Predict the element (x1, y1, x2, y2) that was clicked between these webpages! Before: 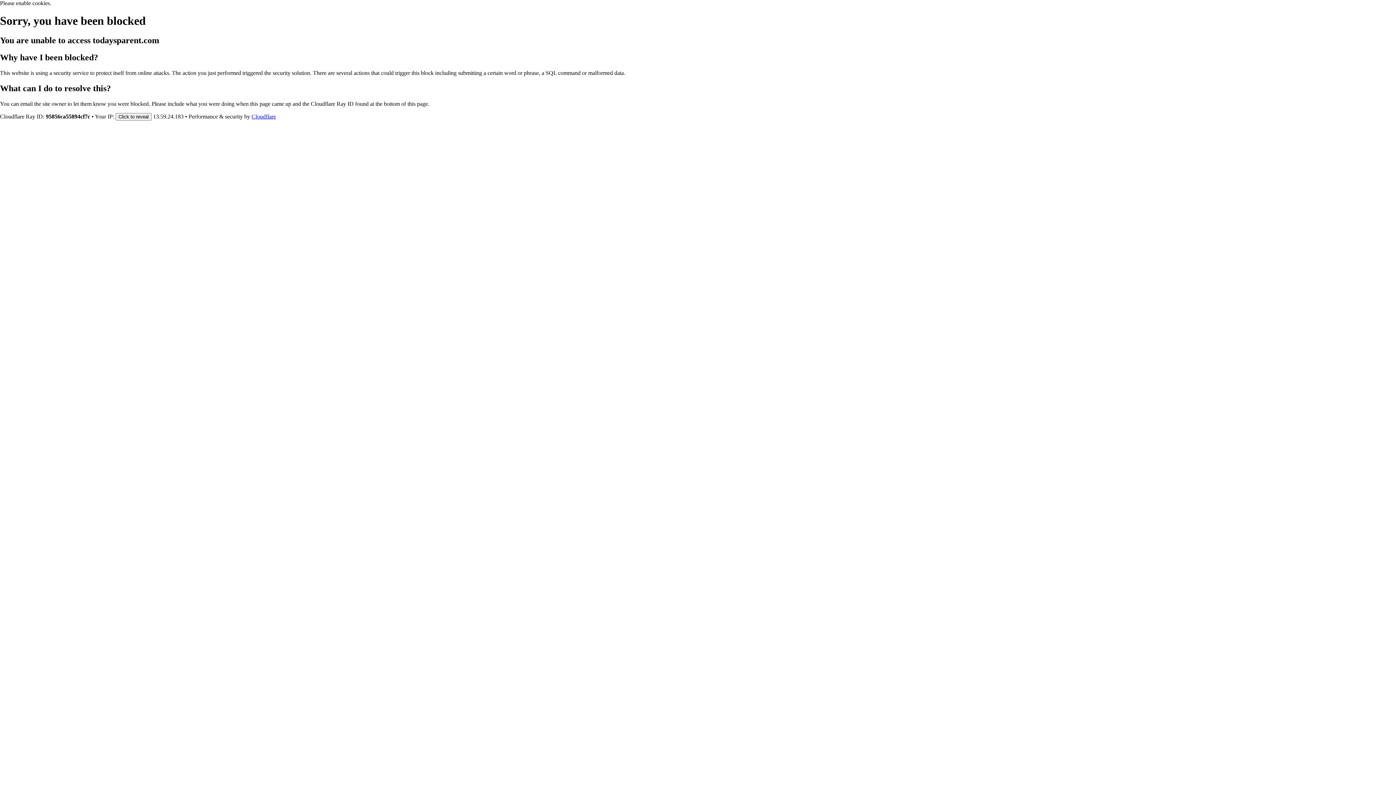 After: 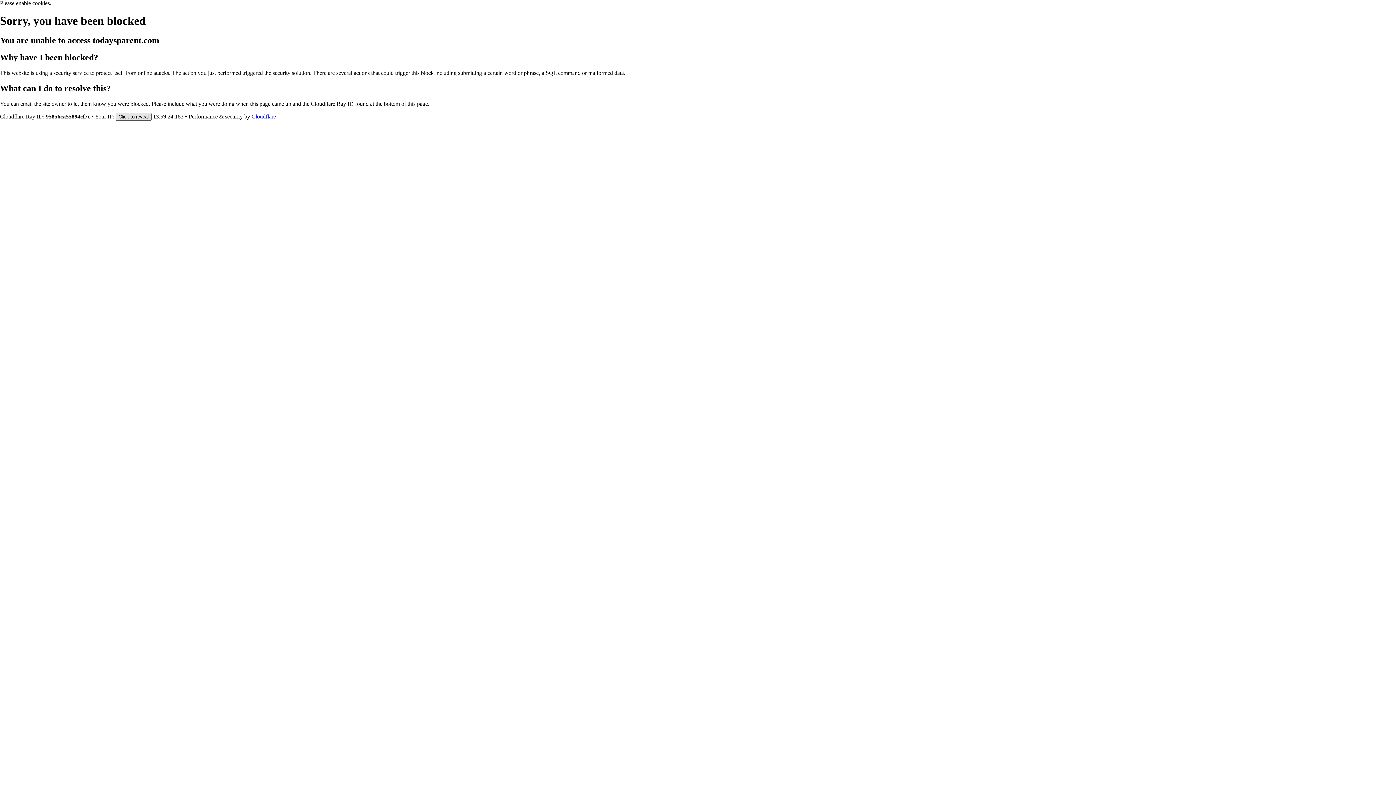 Action: label: Click to reveal bbox: (115, 112, 151, 120)